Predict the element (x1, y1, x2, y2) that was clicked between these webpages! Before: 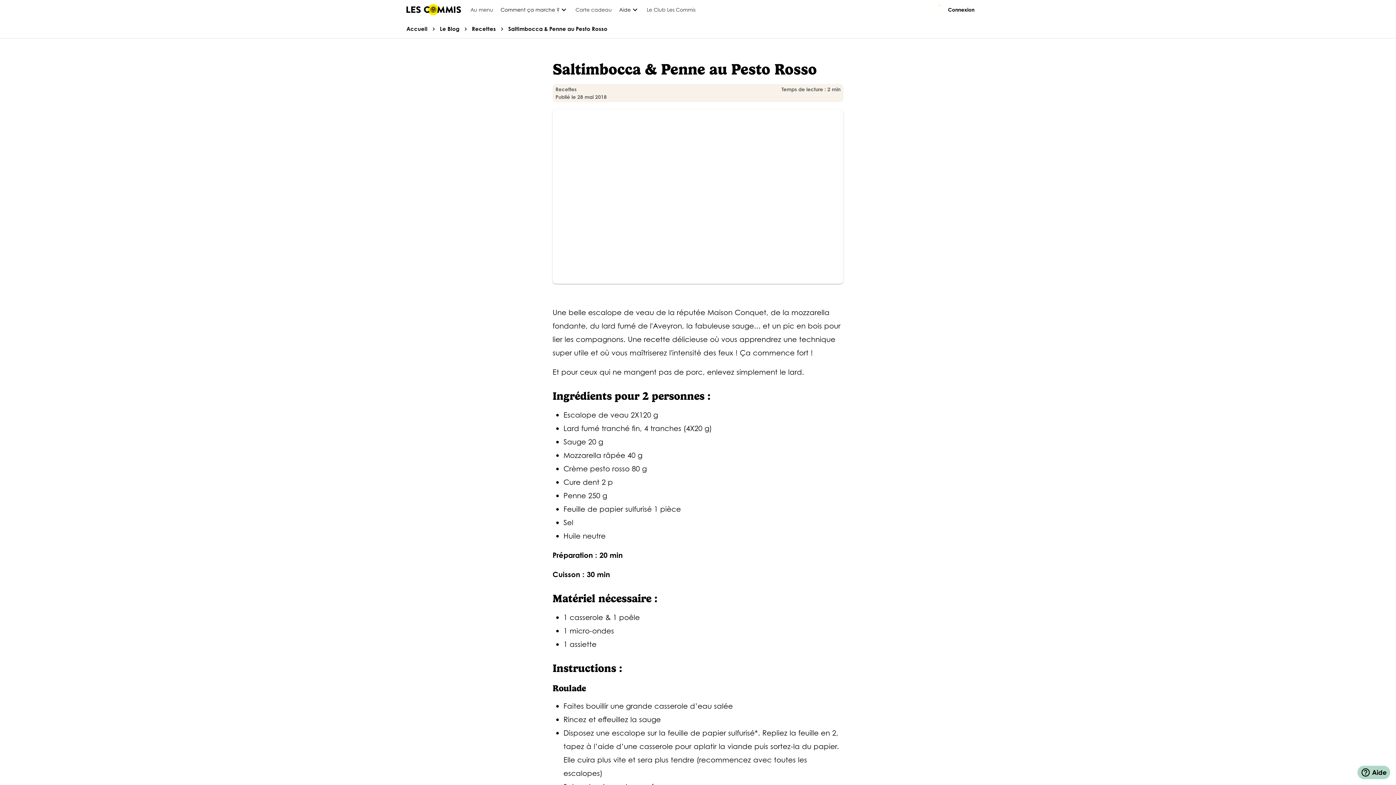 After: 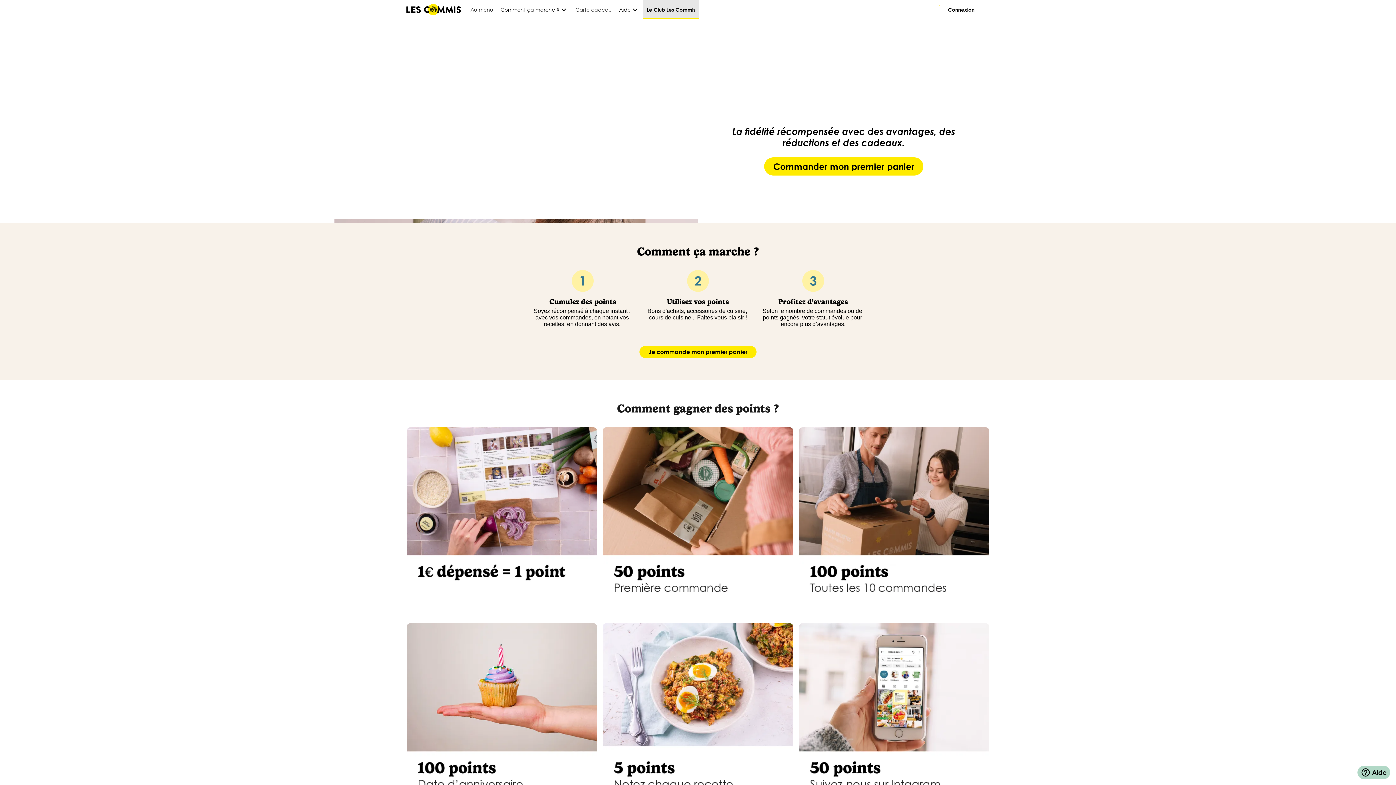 Action: bbox: (643, 0, 699, 19) label: Le Club Les Commis